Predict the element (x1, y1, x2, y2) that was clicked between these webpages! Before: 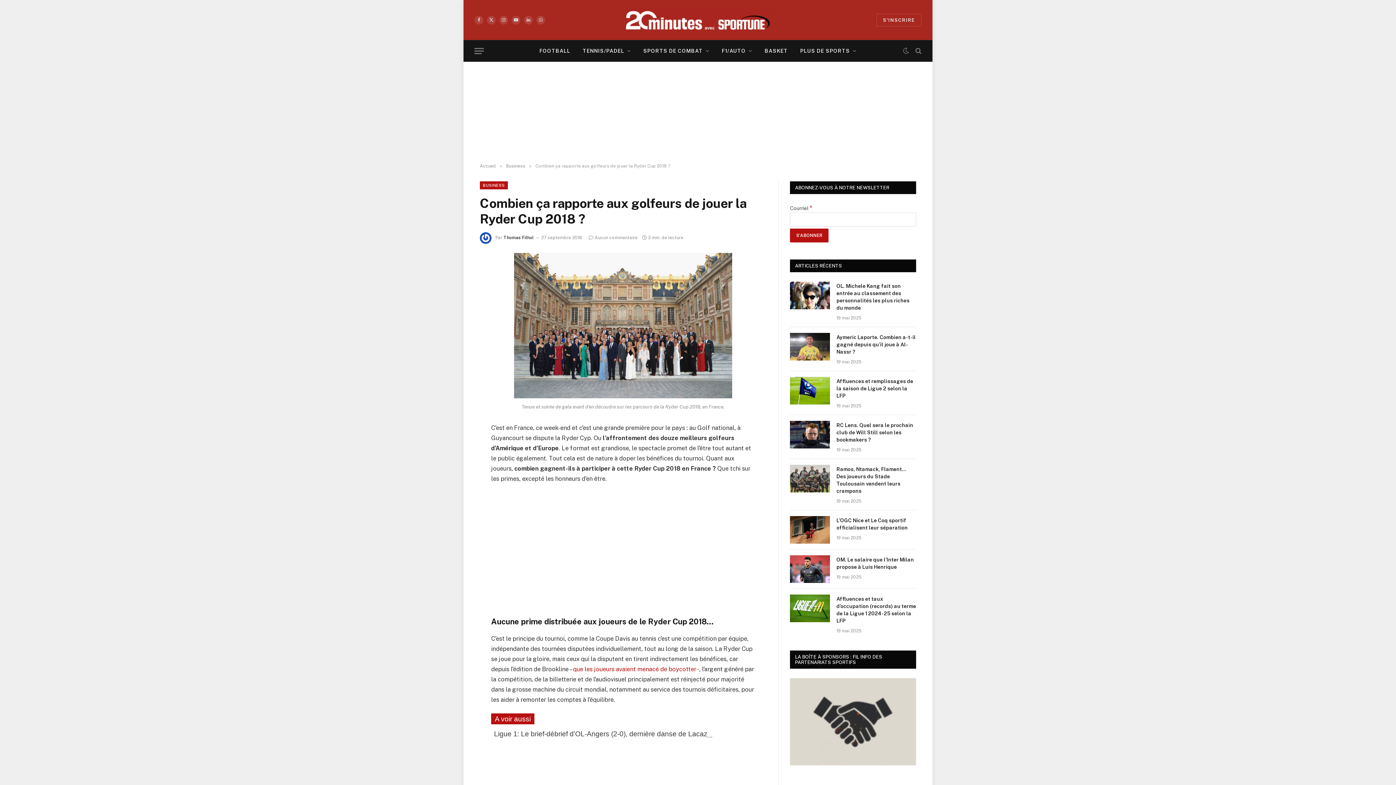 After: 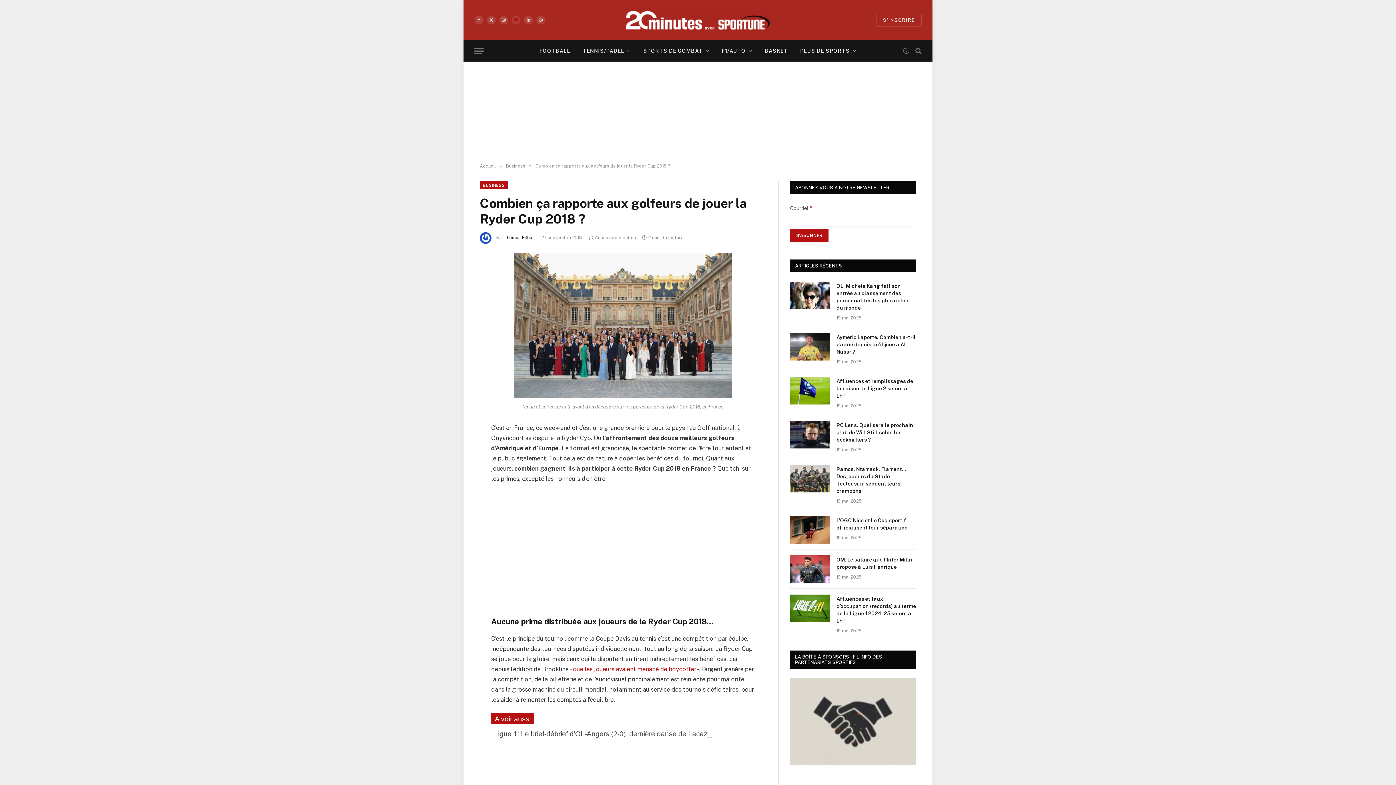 Action: bbox: (511, 15, 520, 24) label: YouTube